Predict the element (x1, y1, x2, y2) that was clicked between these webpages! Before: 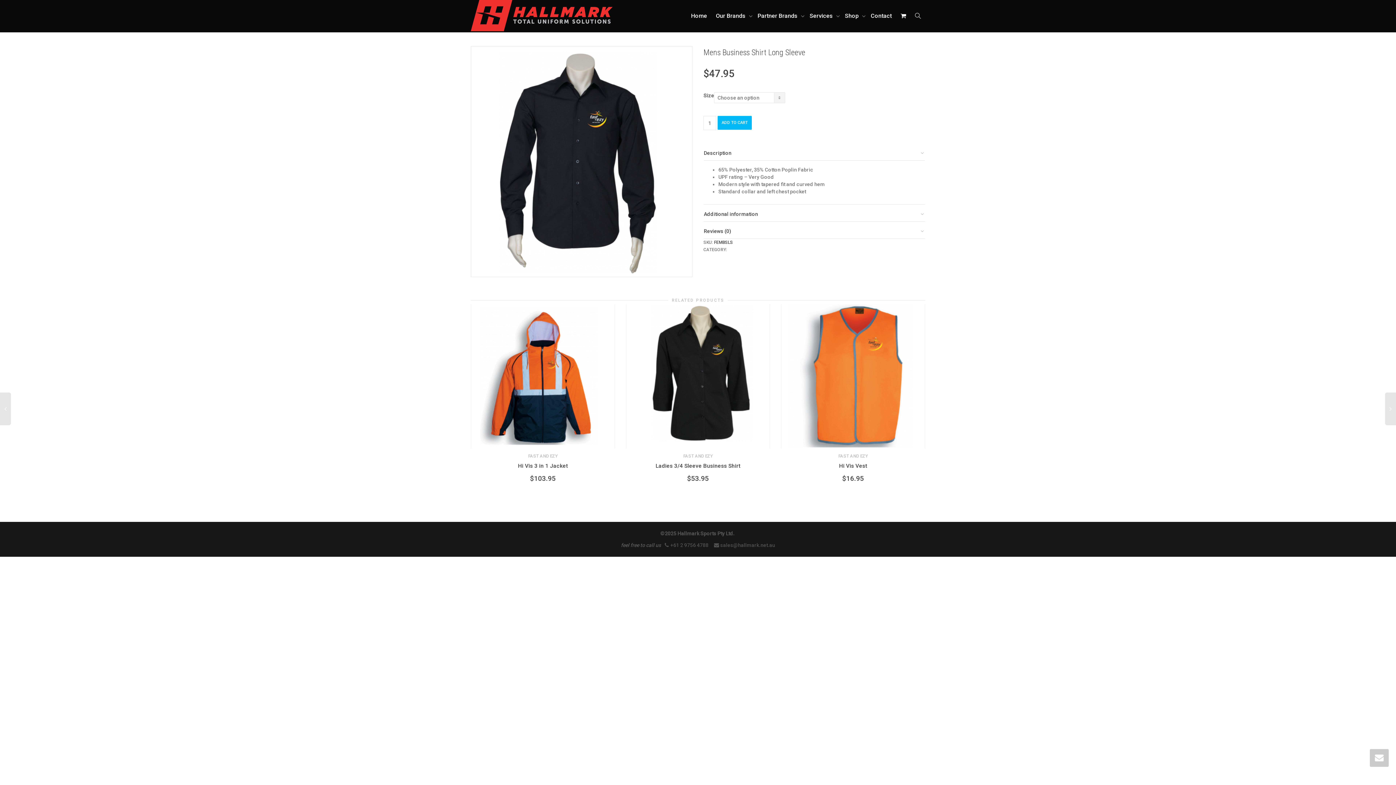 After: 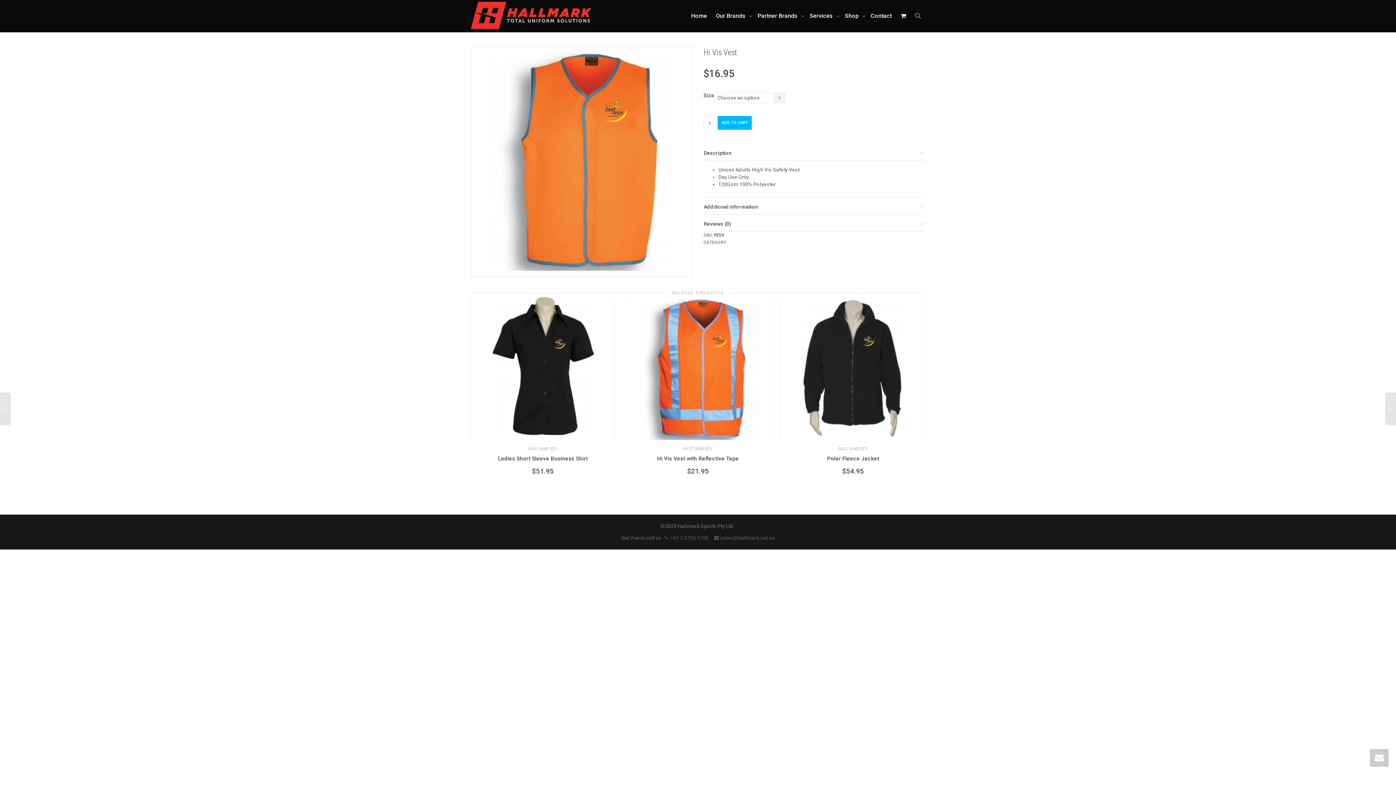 Action: bbox: (781, 304, 925, 448)